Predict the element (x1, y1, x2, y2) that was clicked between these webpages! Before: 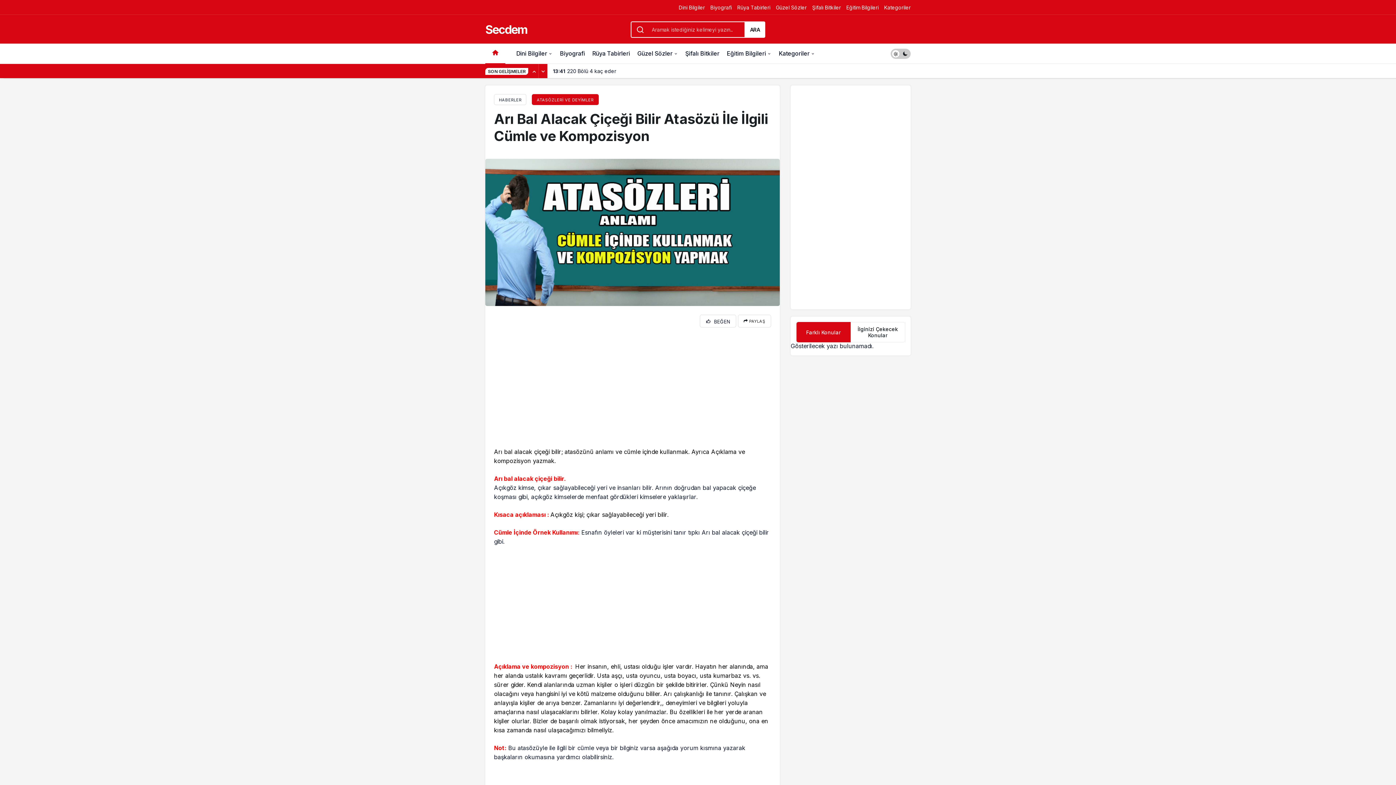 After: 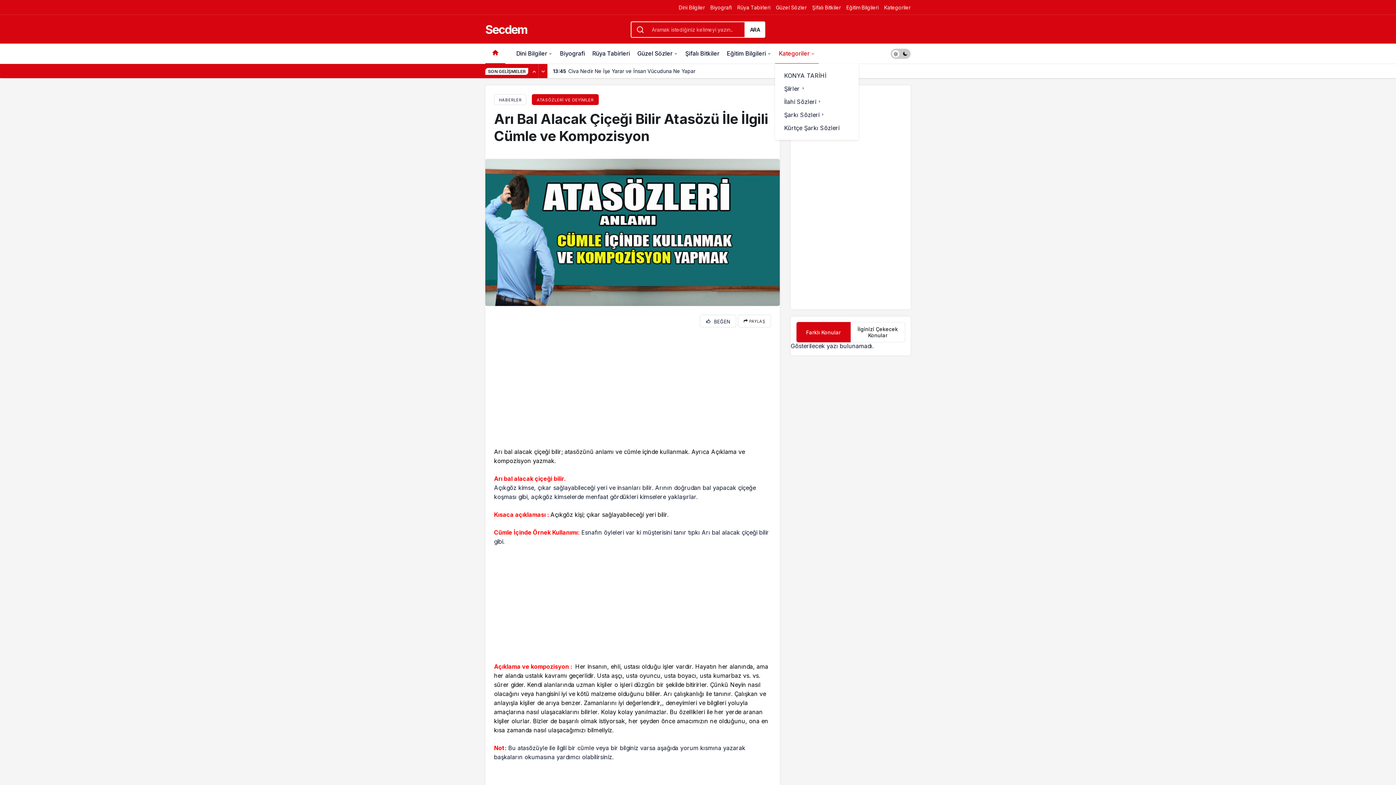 Action: bbox: (775, 43, 818, 63) label: Kategoriler